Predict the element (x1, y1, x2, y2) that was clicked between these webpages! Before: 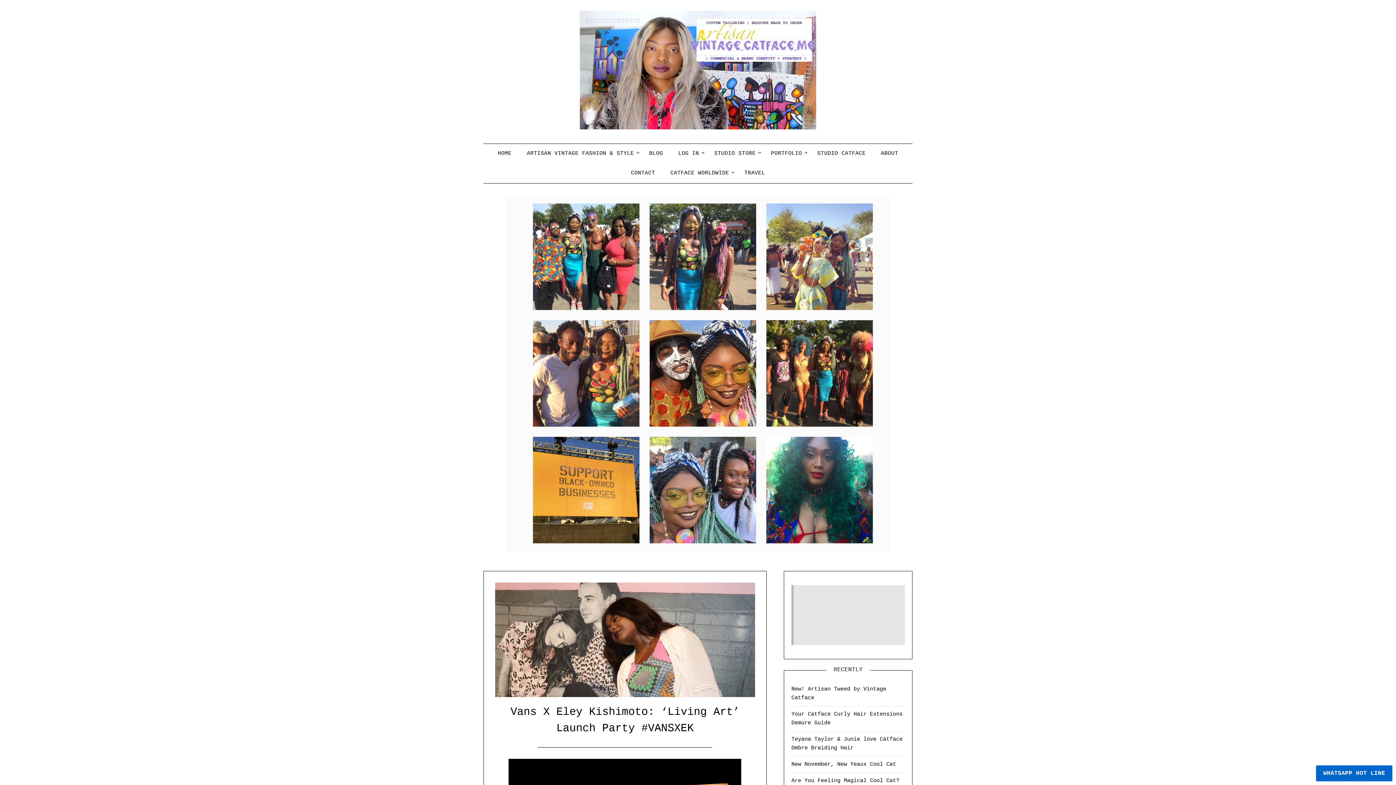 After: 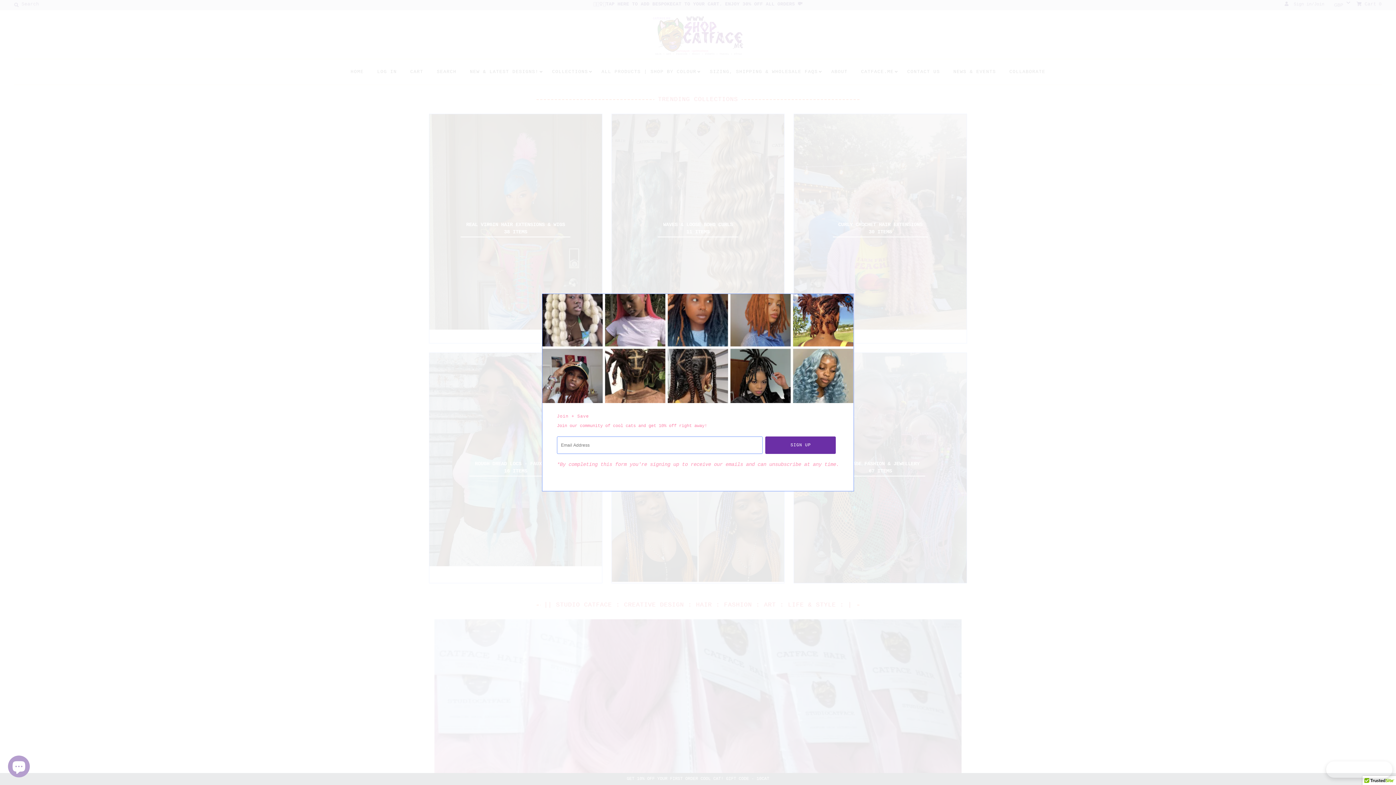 Action: bbox: (708, 144, 761, 163) label: STUDIO STORE